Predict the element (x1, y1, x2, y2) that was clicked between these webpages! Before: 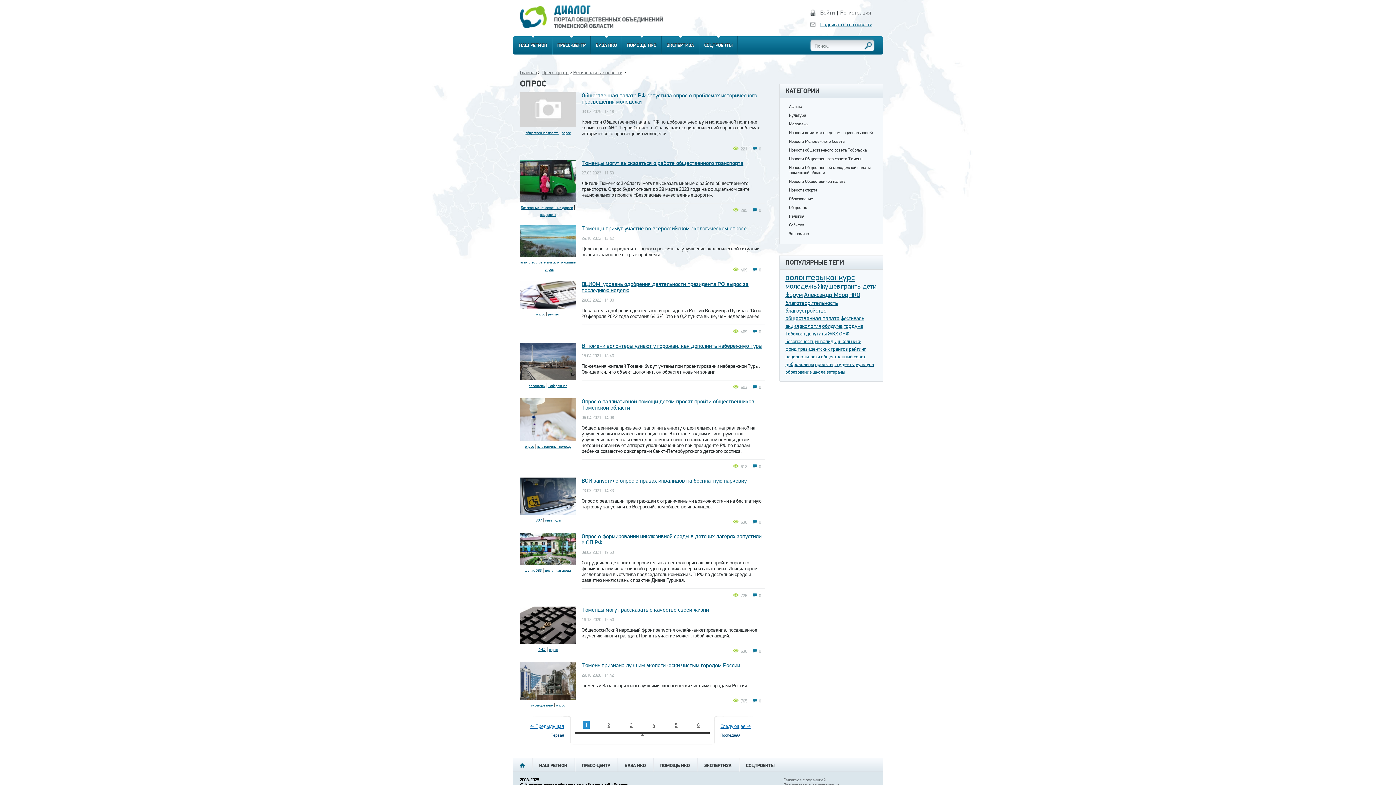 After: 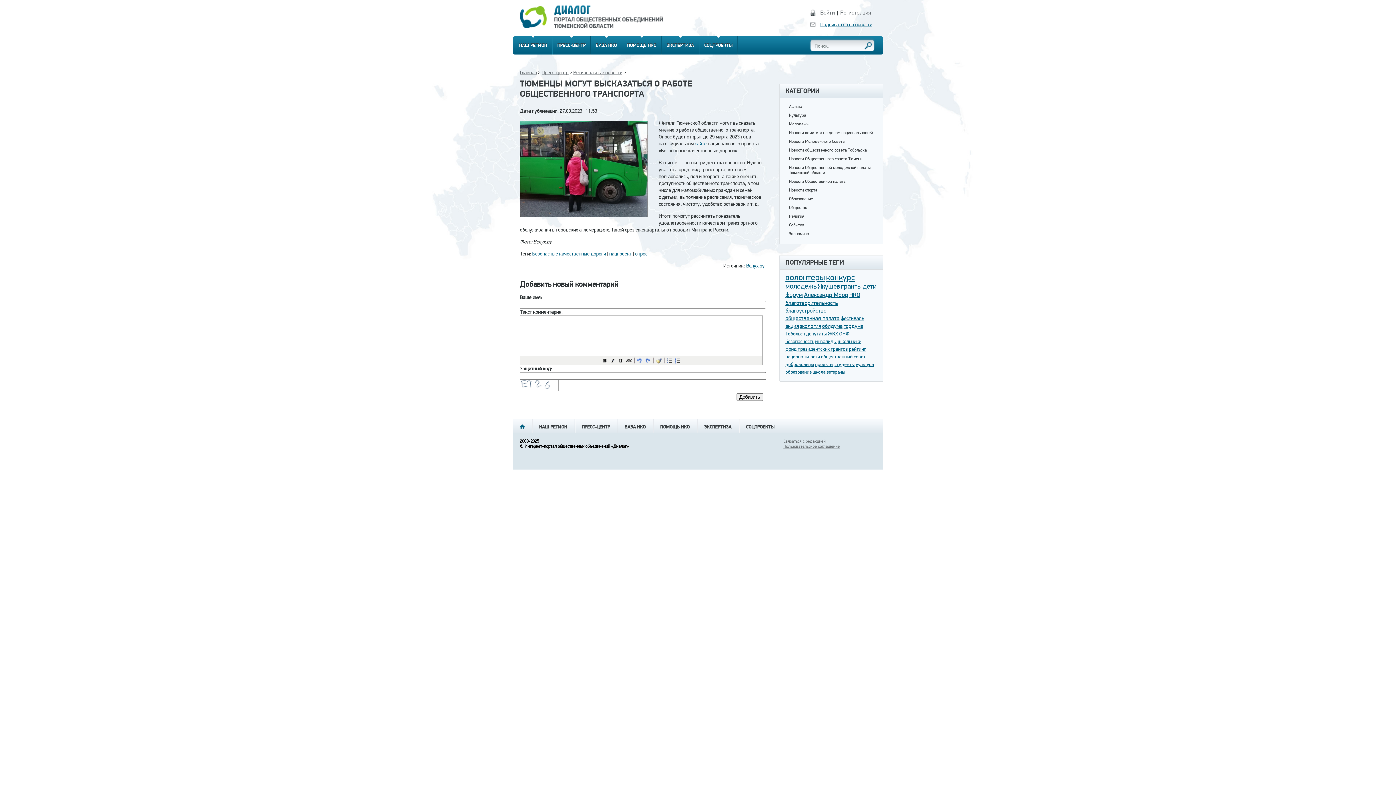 Action: label: Тюменцы могут высказаться о работе общественного транспорта bbox: (581, 159, 743, 166)